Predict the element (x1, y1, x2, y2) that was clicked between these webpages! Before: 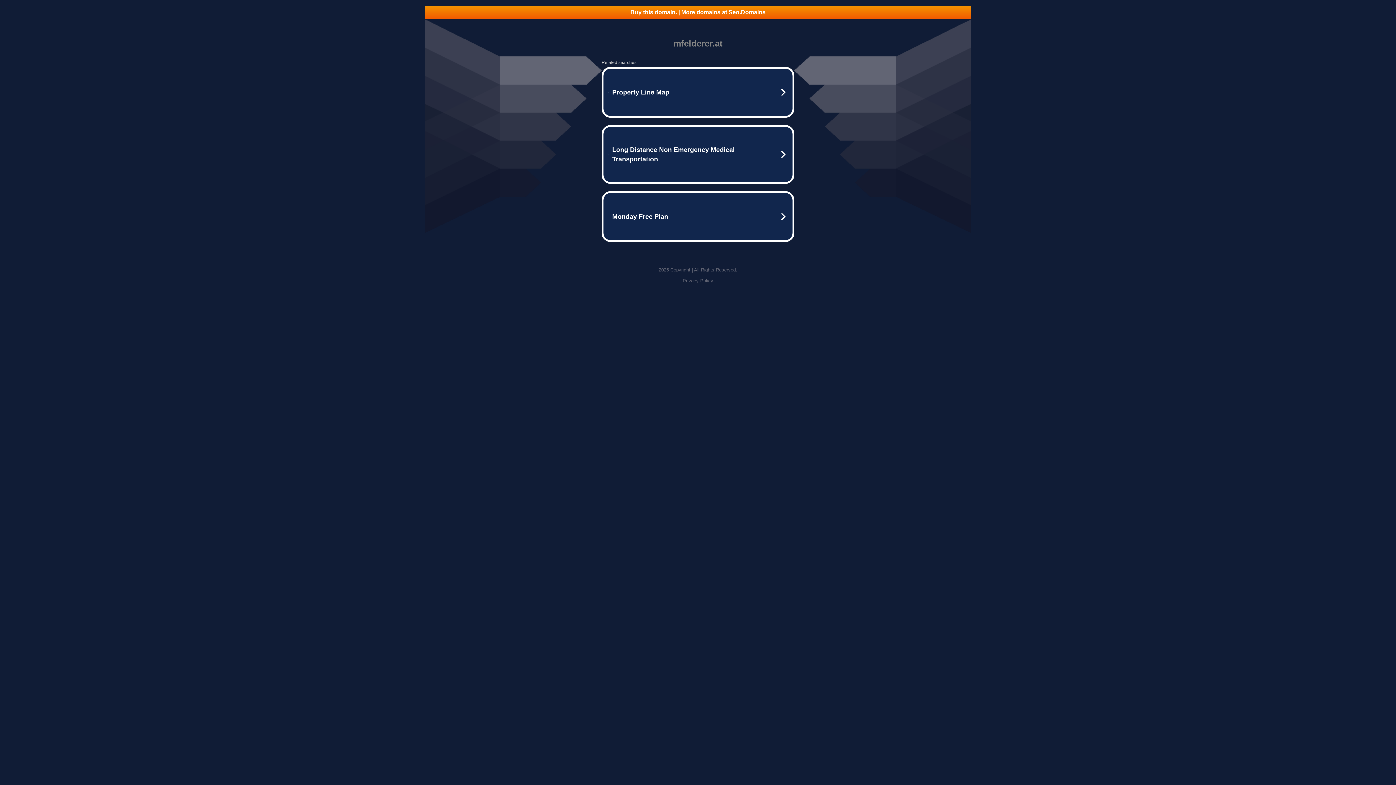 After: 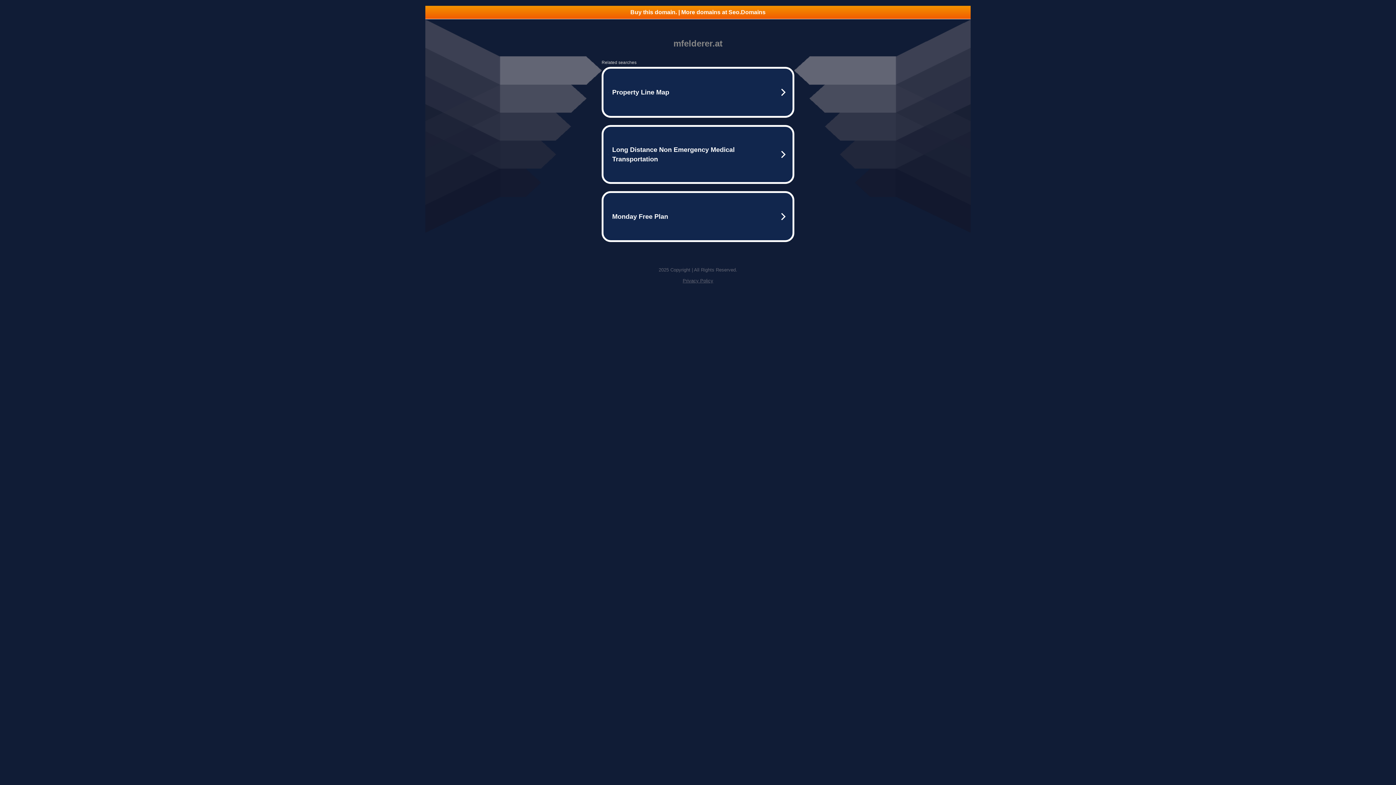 Action: label: Privacy Policy bbox: (682, 278, 713, 283)